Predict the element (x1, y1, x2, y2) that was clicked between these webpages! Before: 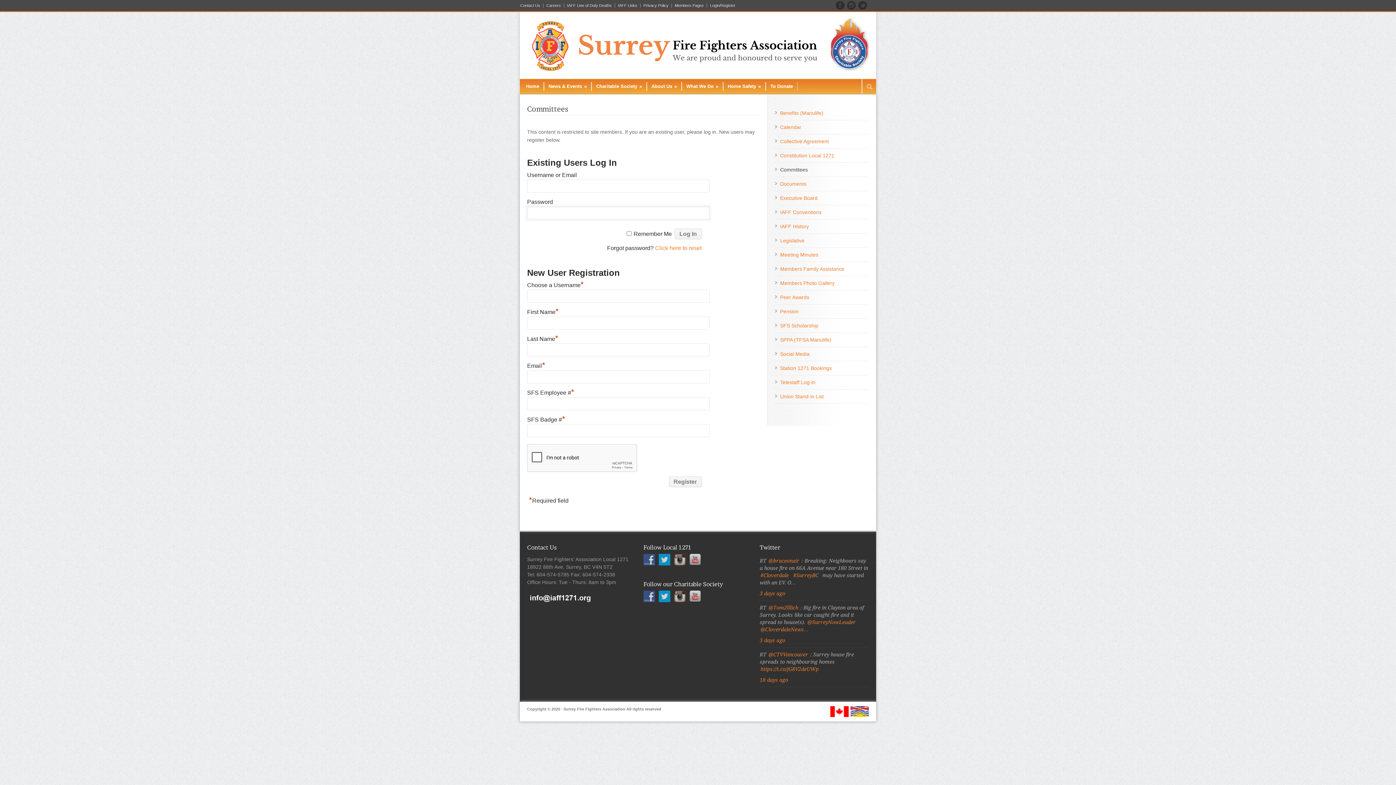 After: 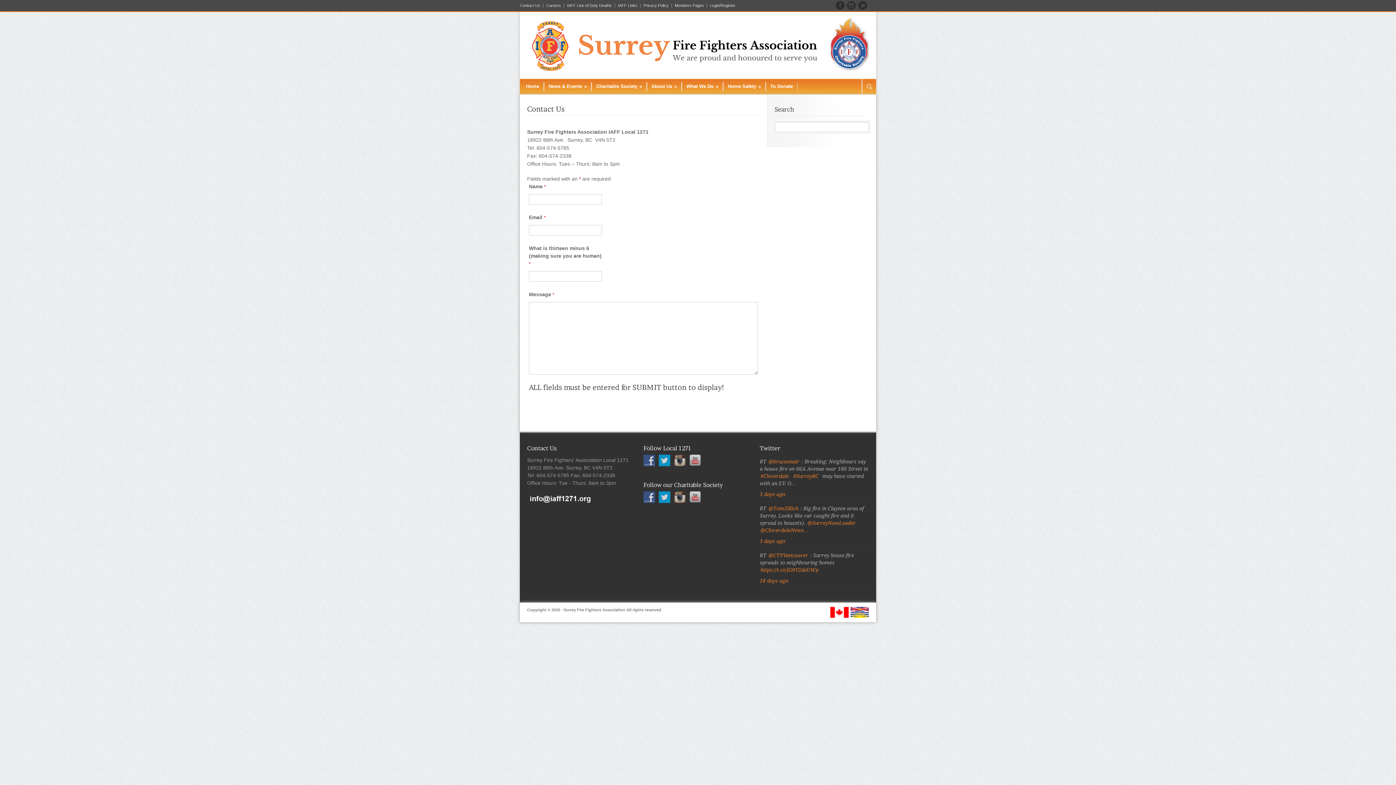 Action: label: Contact Us bbox: (520, 3, 543, 7)